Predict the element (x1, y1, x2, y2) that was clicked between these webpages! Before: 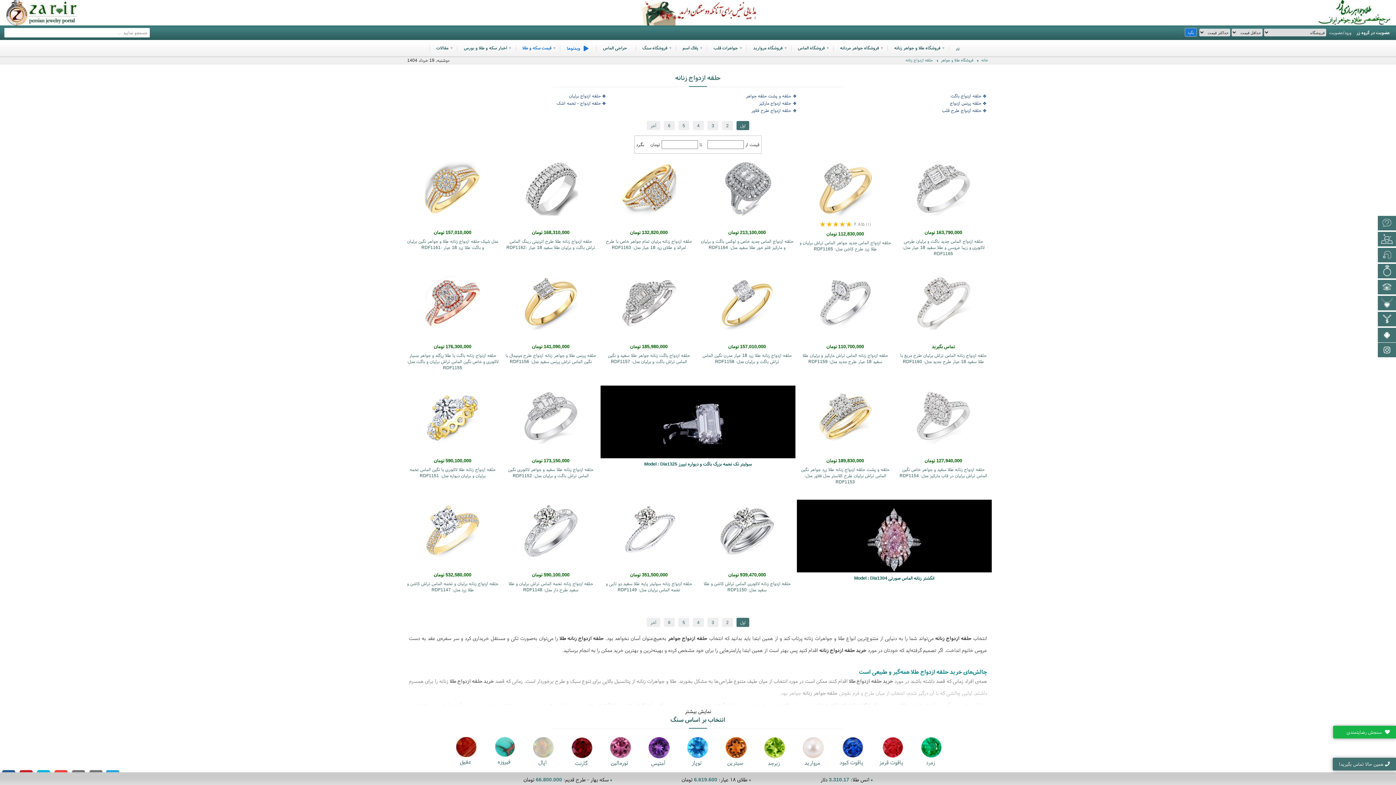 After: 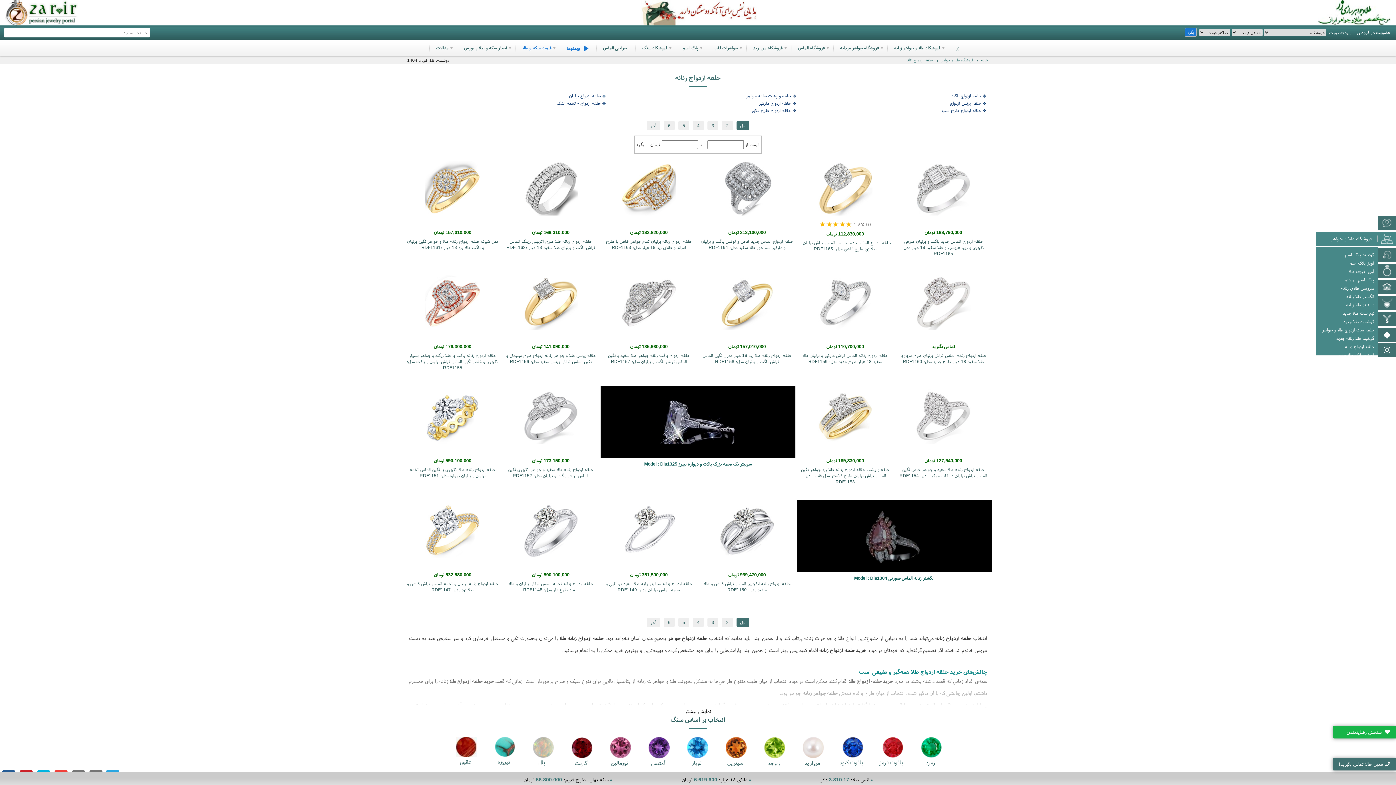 Action: label: فروشگاه طلا و جواهر bbox: (1378, 232, 1396, 246)